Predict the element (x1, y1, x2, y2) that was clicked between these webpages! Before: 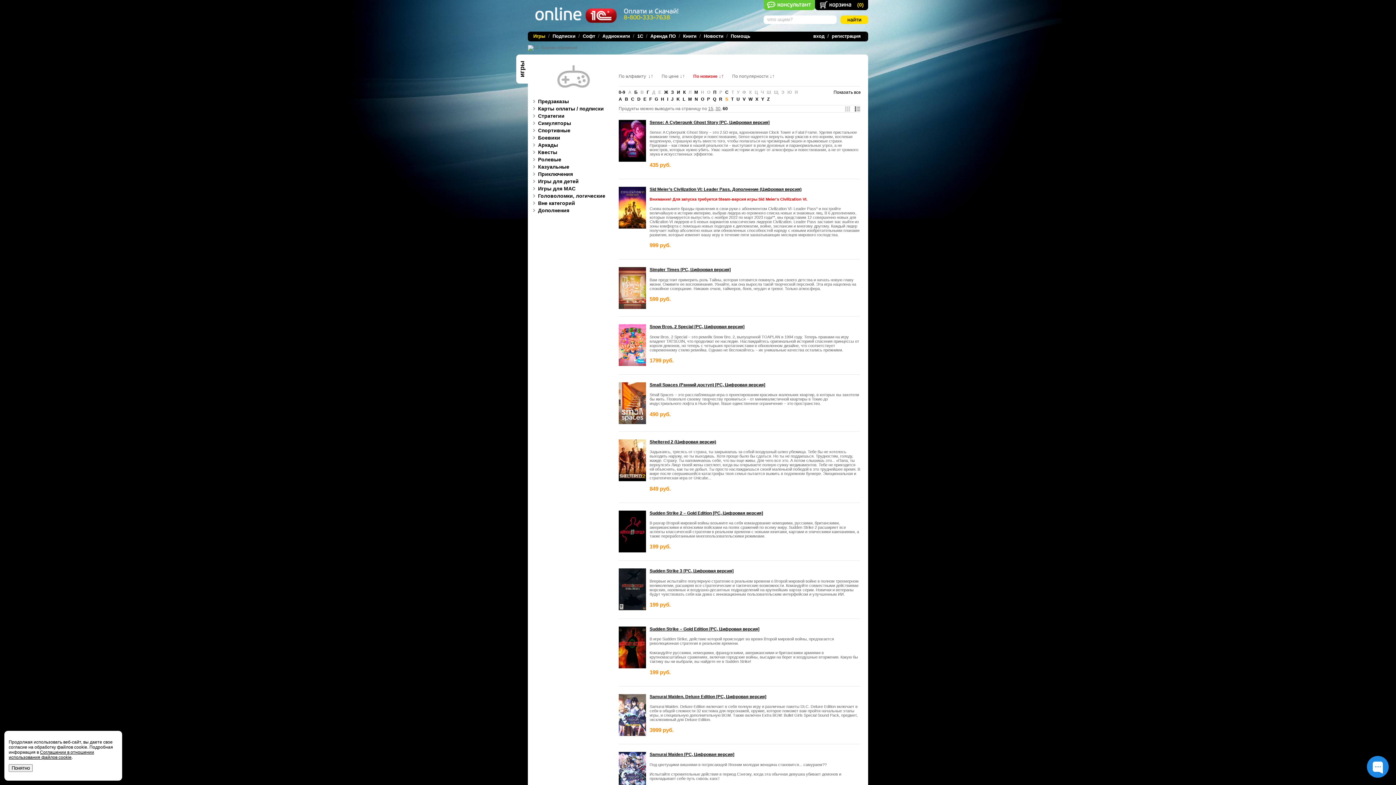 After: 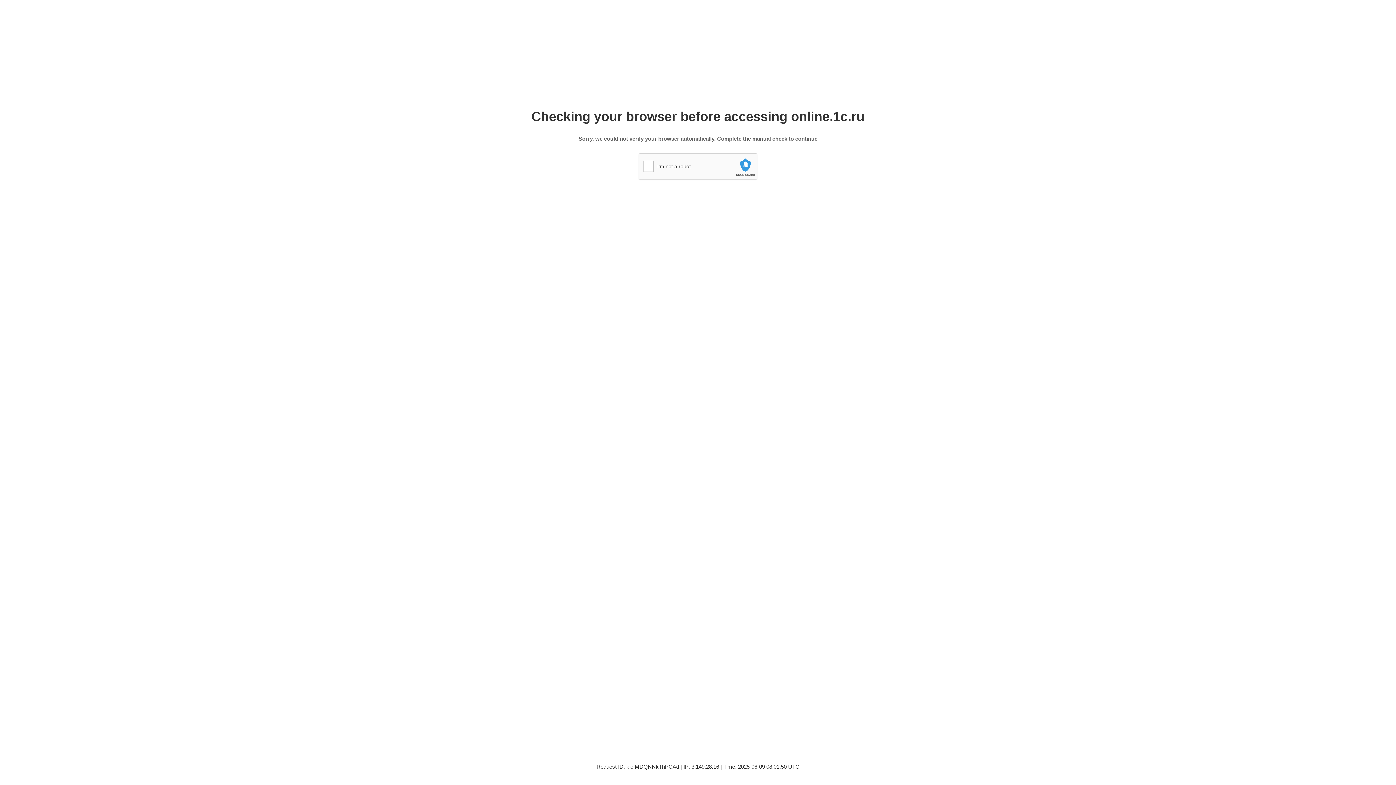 Action: label: P bbox: (707, 96, 710, 101)